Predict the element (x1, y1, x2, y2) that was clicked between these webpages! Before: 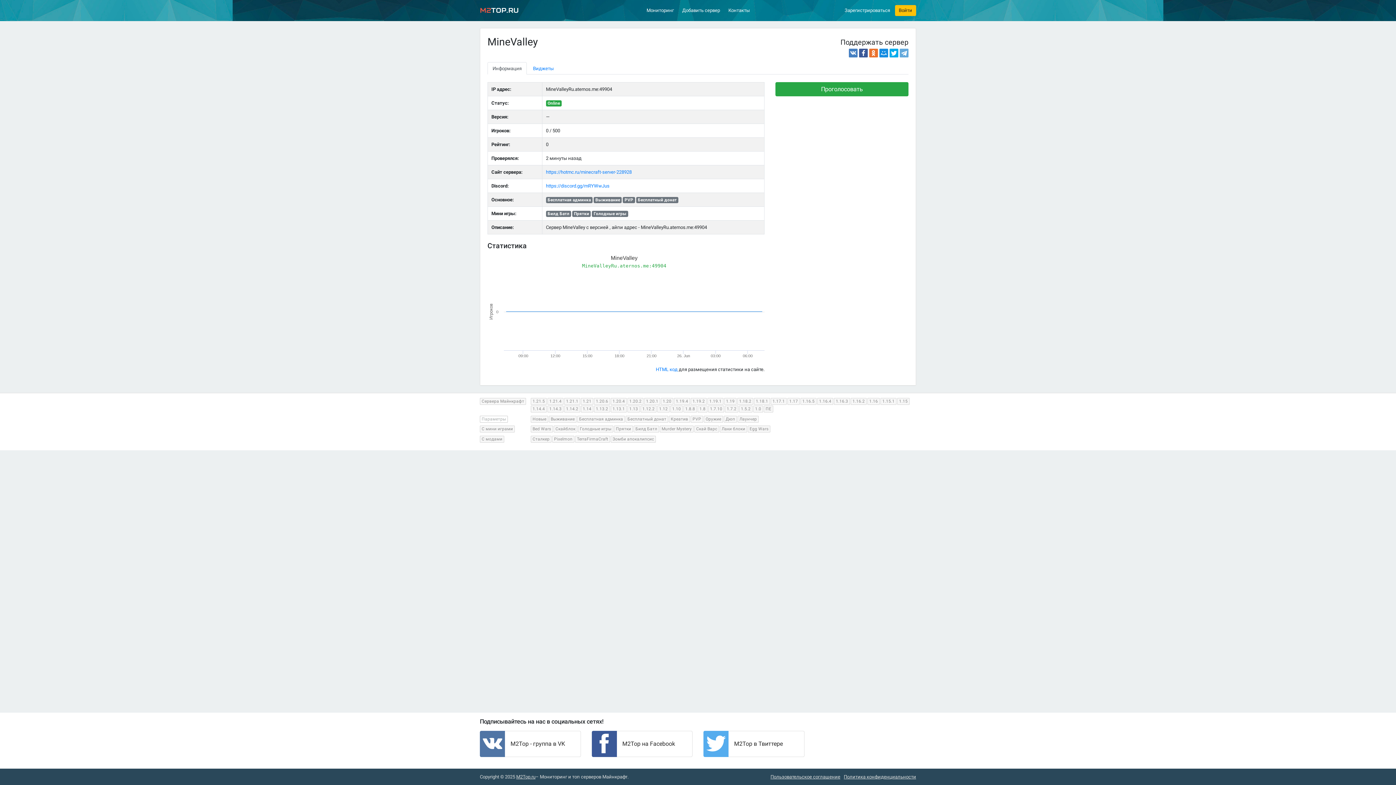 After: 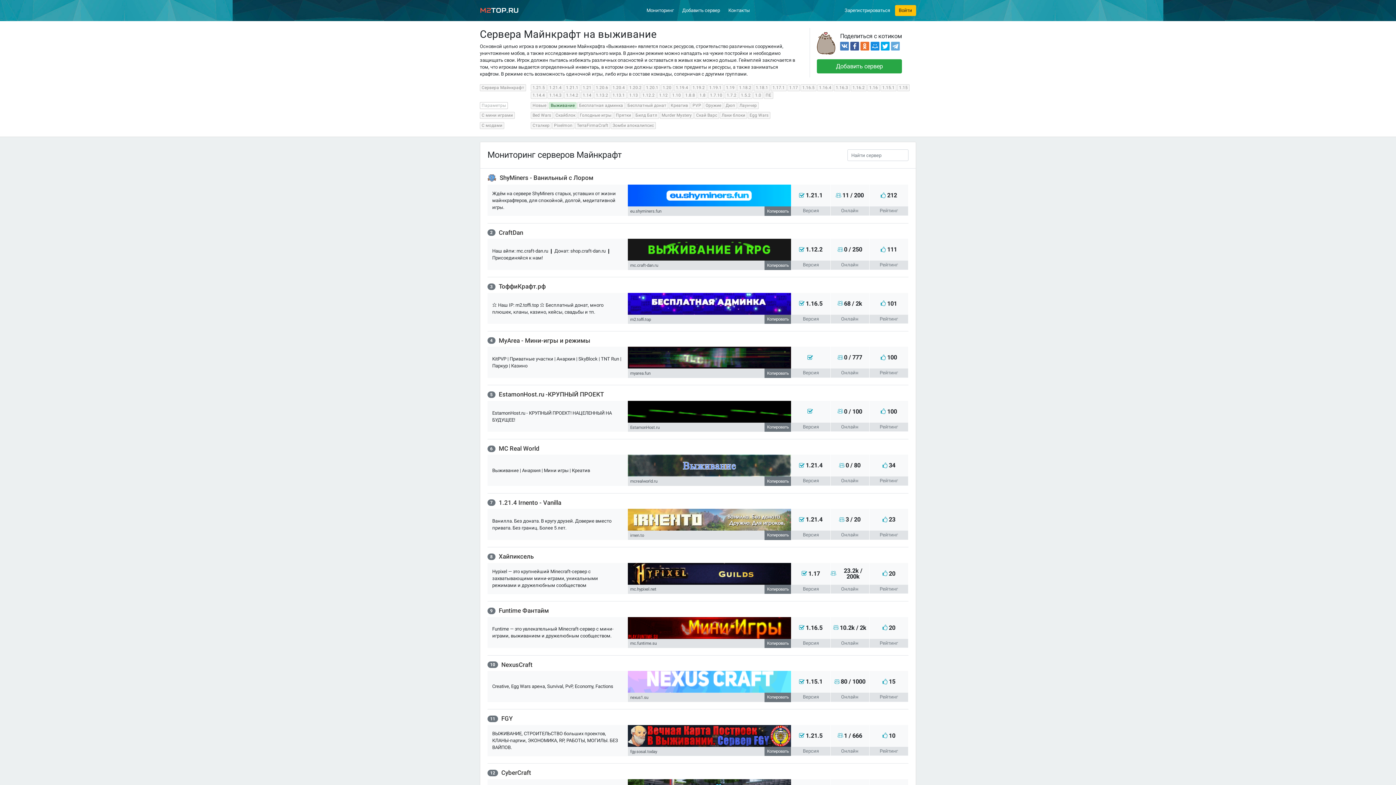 Action: label: Выживание bbox: (549, 415, 576, 422)